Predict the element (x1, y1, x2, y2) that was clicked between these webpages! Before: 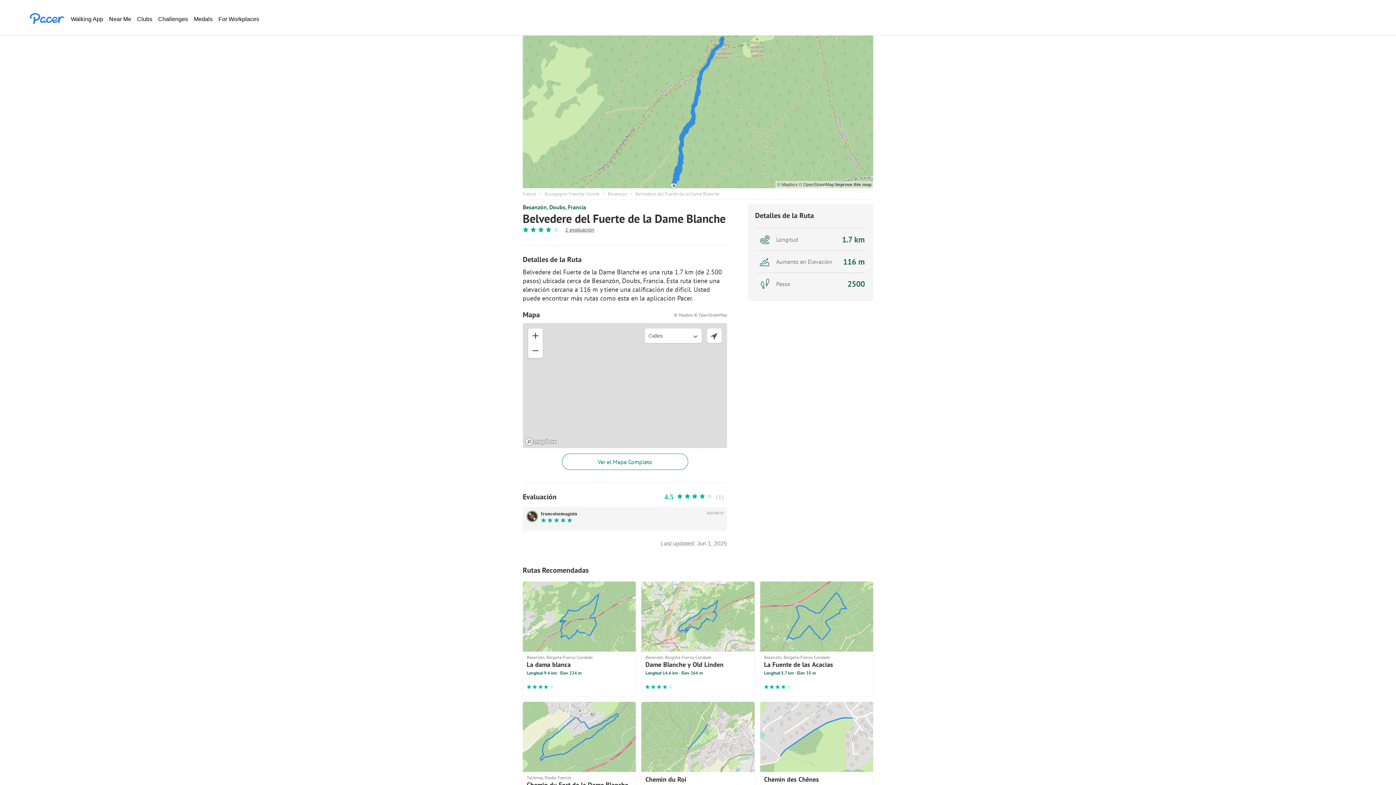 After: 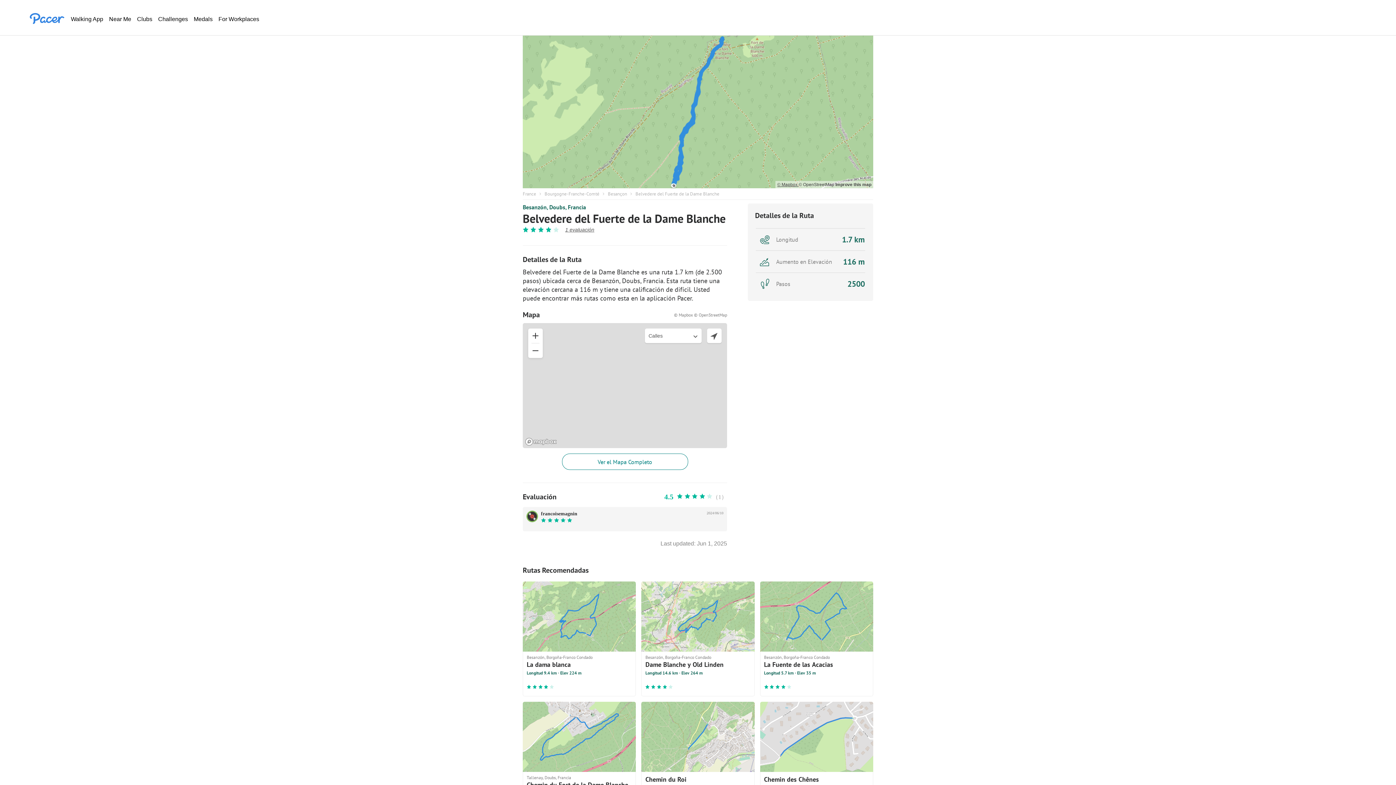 Action: bbox: (777, 182, 798, 187) label: © Mapbox 